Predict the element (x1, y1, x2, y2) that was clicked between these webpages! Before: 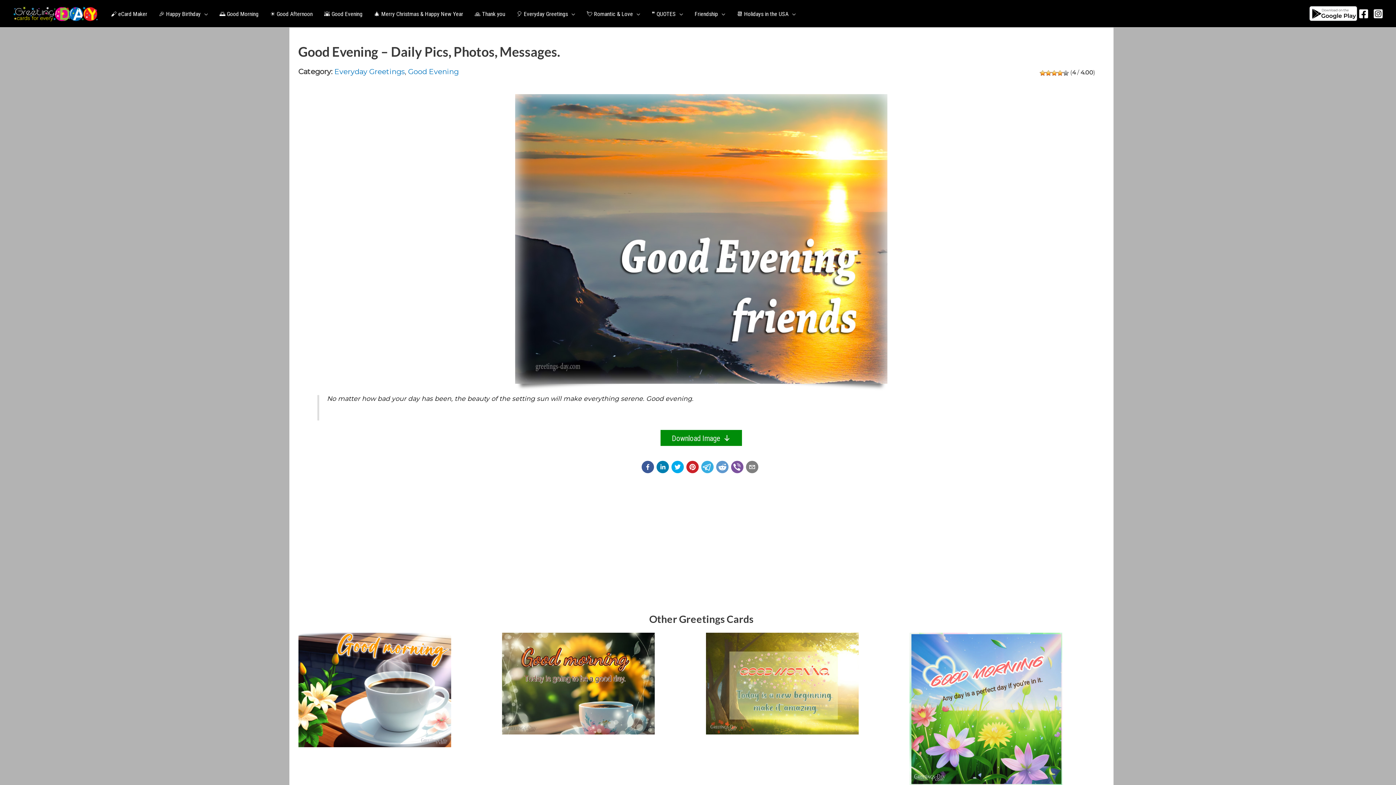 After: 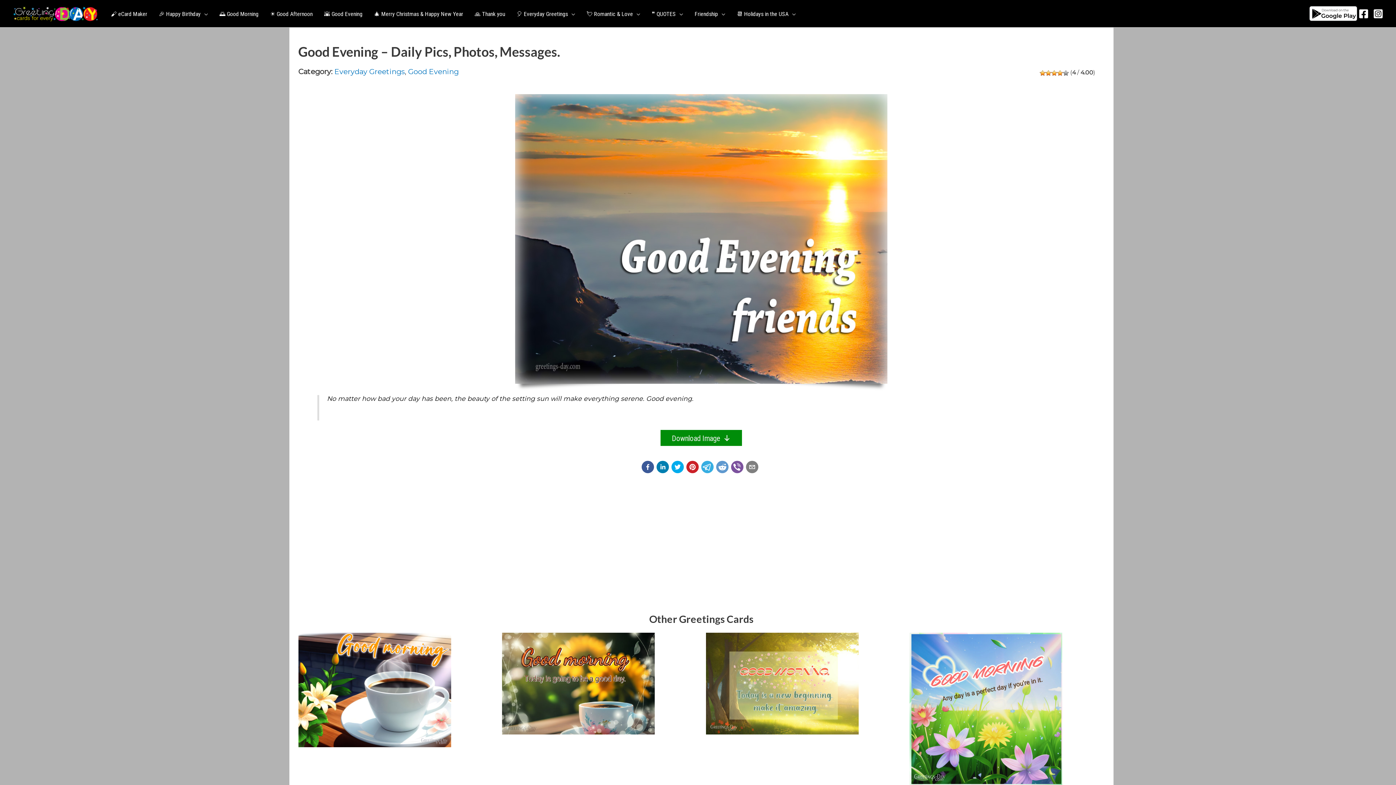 Action: bbox: (671, 461, 684, 473)